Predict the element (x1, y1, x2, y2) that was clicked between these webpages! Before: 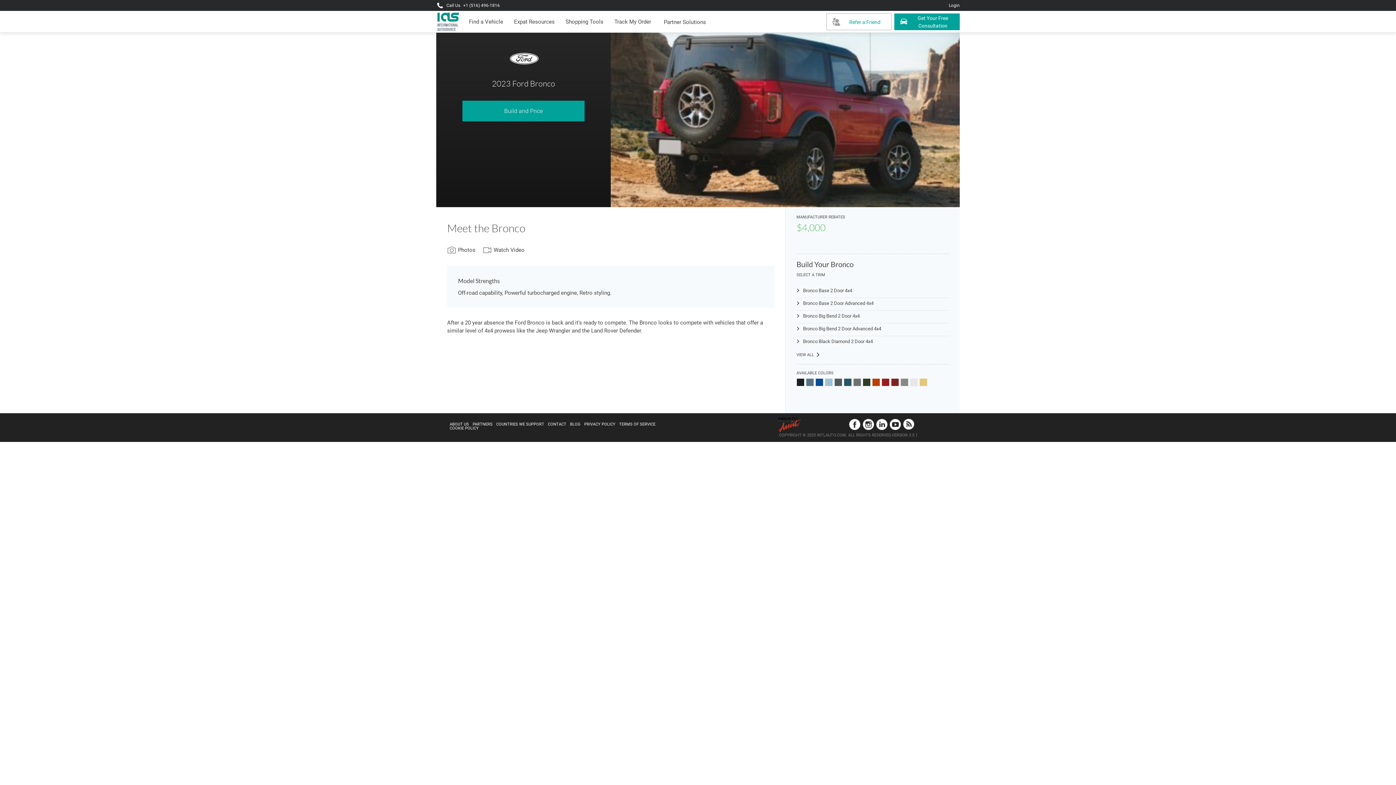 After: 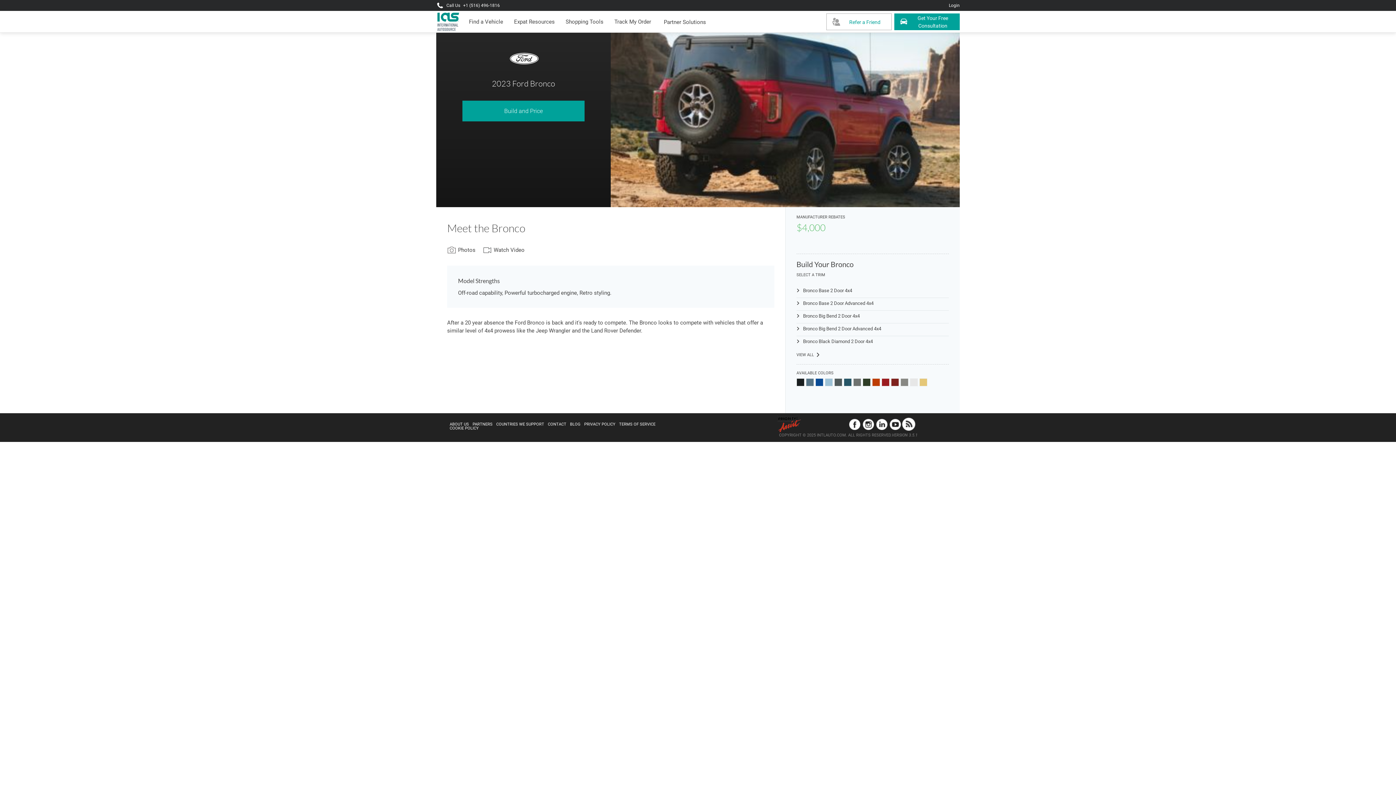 Action: bbox: (903, 418, 914, 430) label: Blog